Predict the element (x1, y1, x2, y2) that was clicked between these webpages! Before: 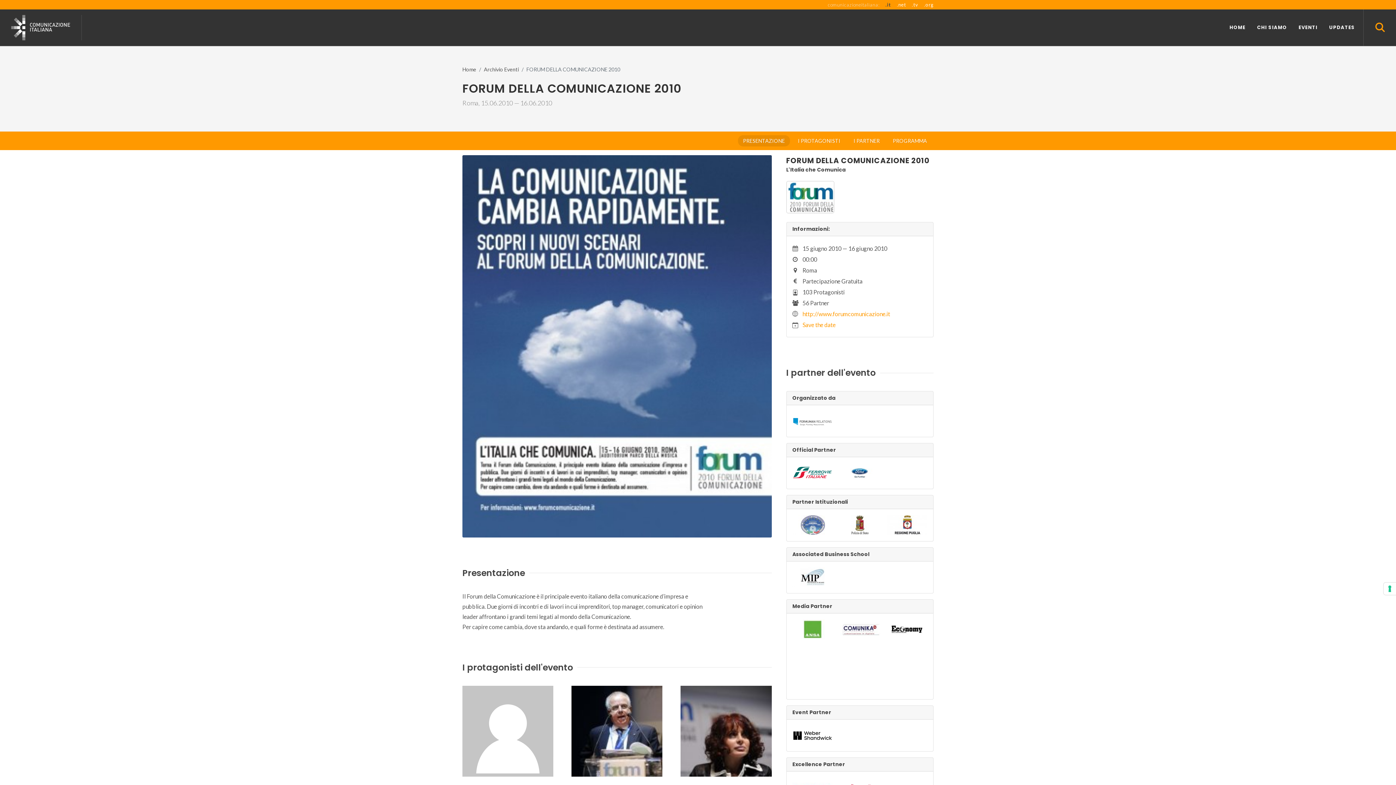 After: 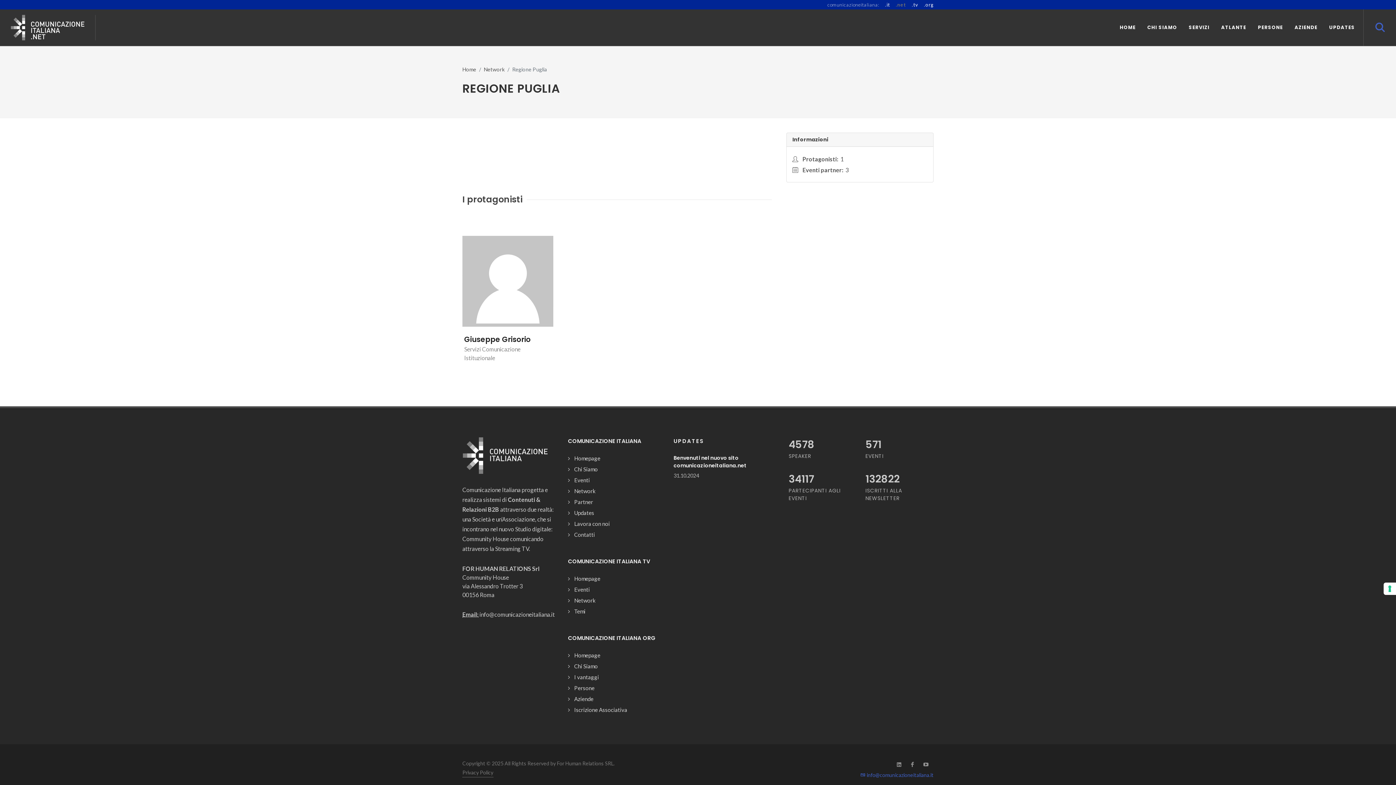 Action: bbox: (855, 515, 895, 535)